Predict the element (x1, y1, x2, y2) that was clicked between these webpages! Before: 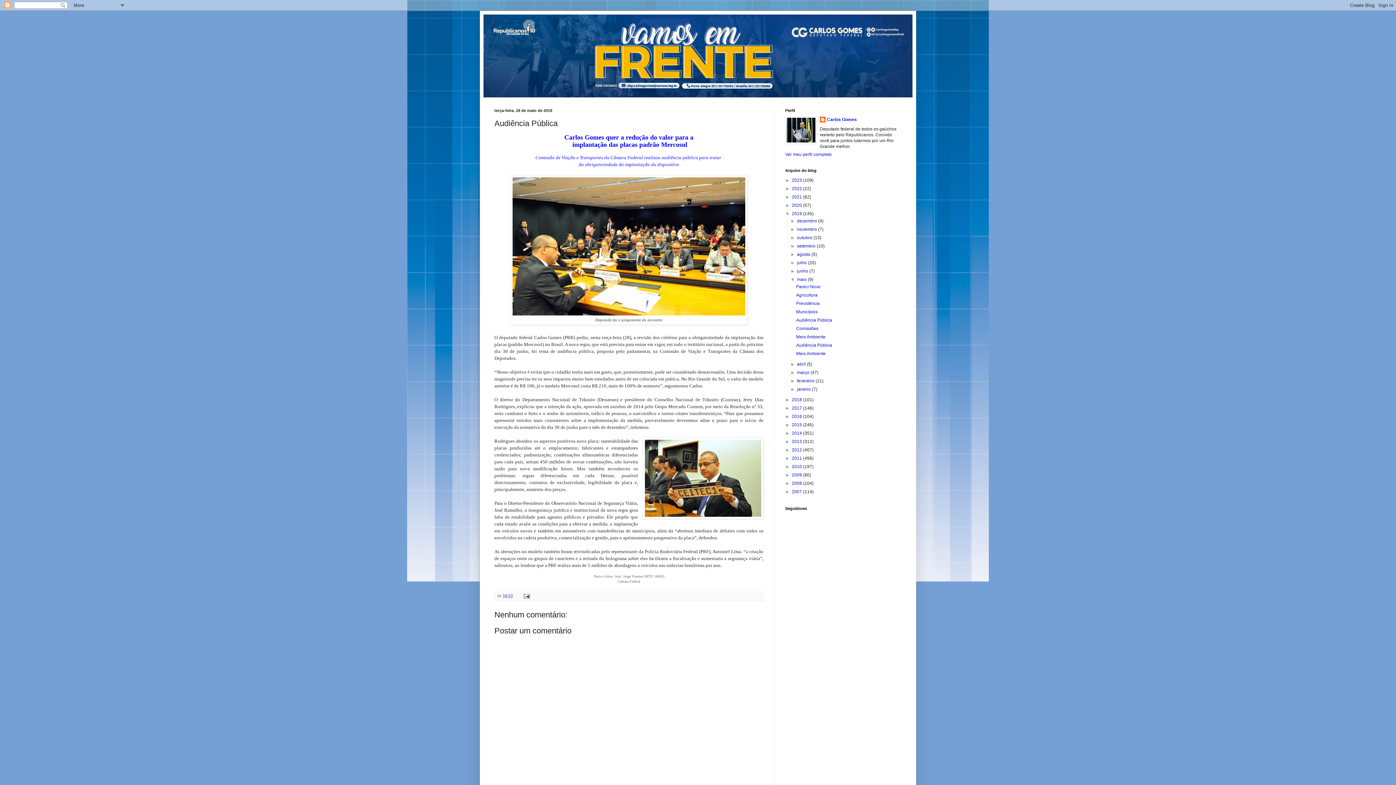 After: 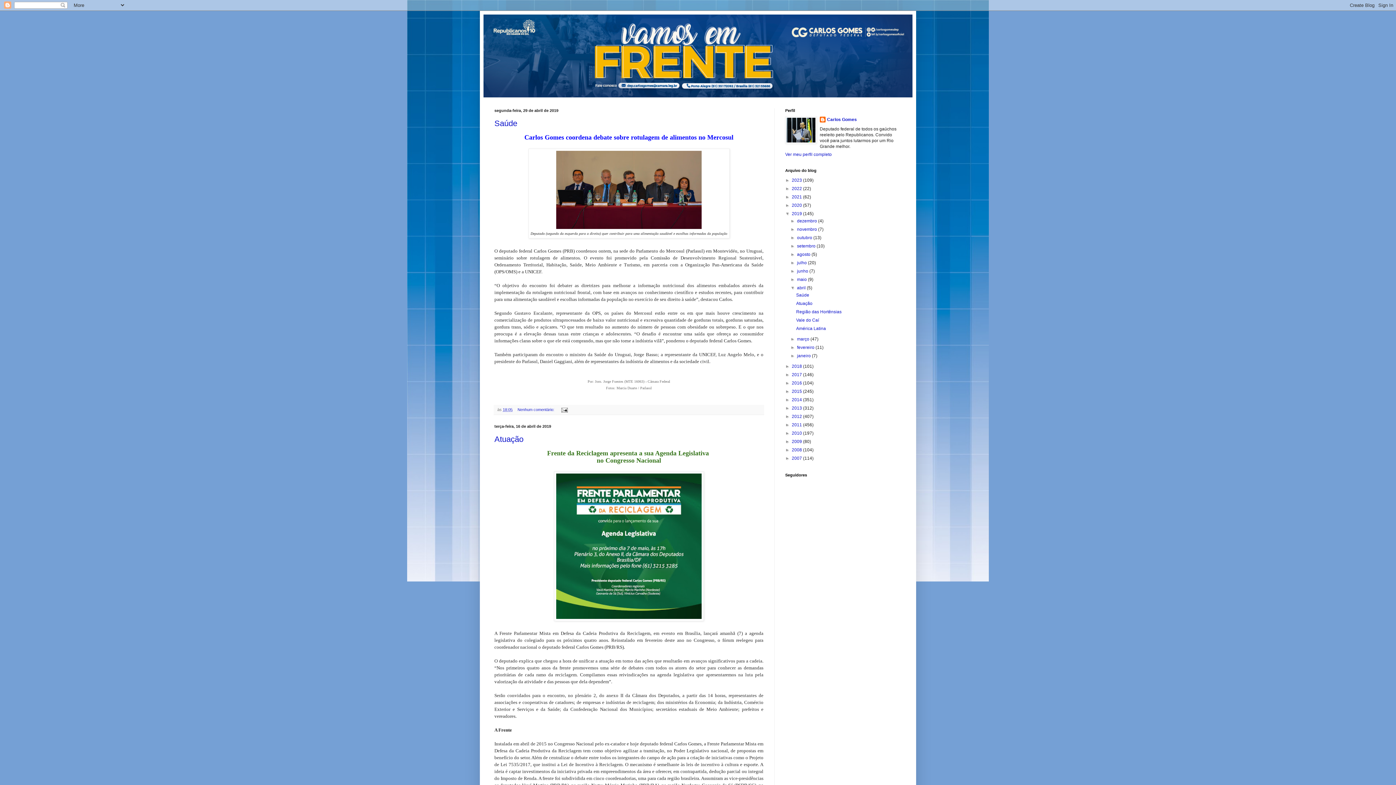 Action: label: abril  bbox: (797, 361, 807, 366)